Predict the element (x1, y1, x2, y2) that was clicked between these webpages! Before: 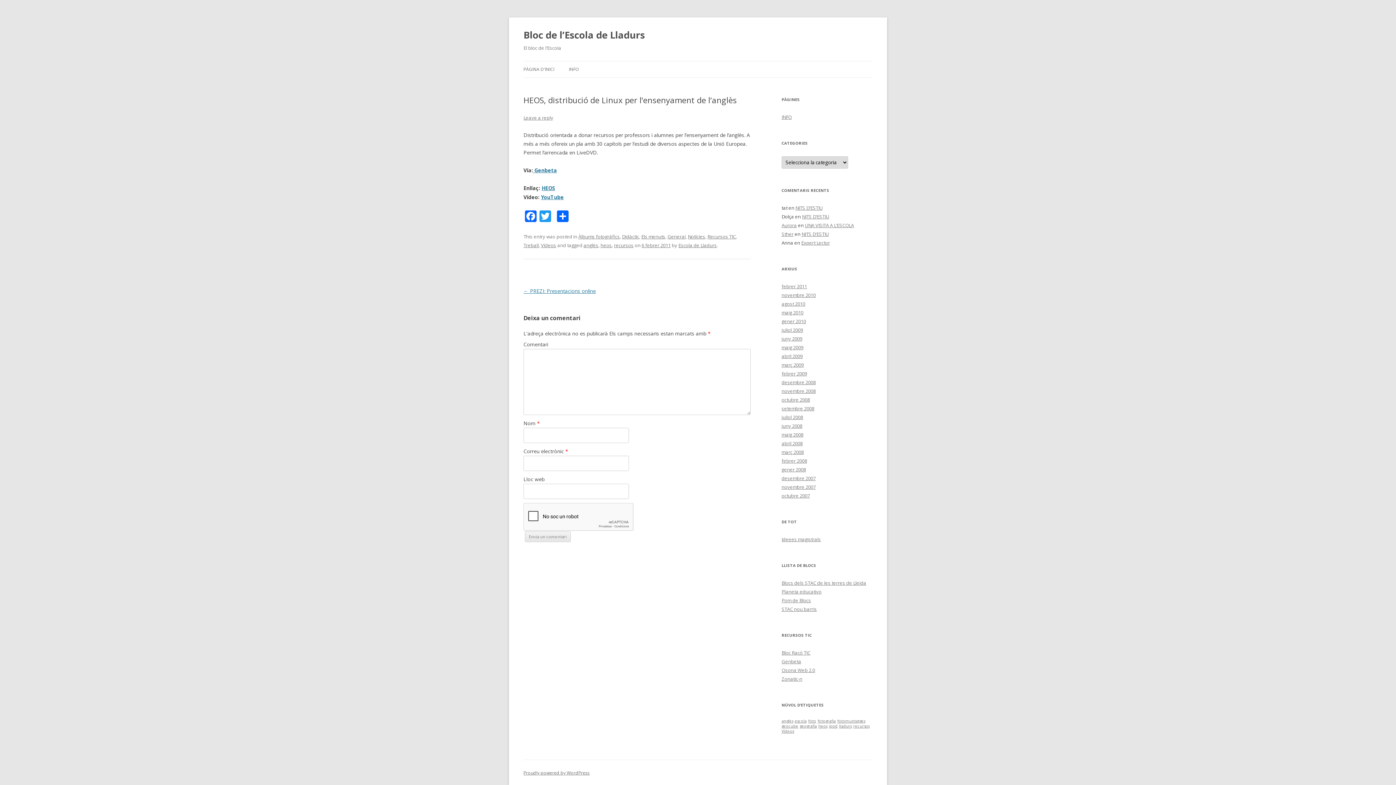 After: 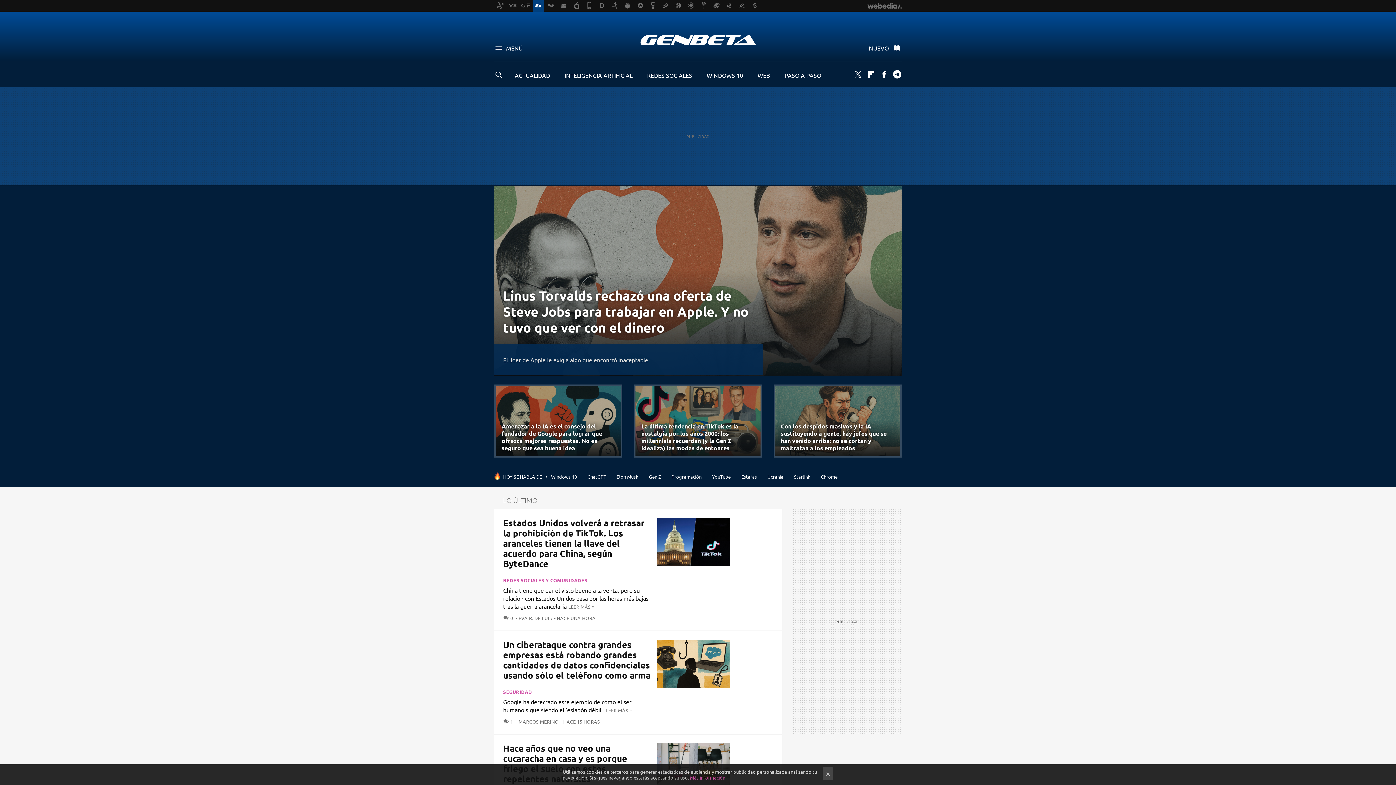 Action: bbox: (781, 658, 801, 665) label: Genbeta